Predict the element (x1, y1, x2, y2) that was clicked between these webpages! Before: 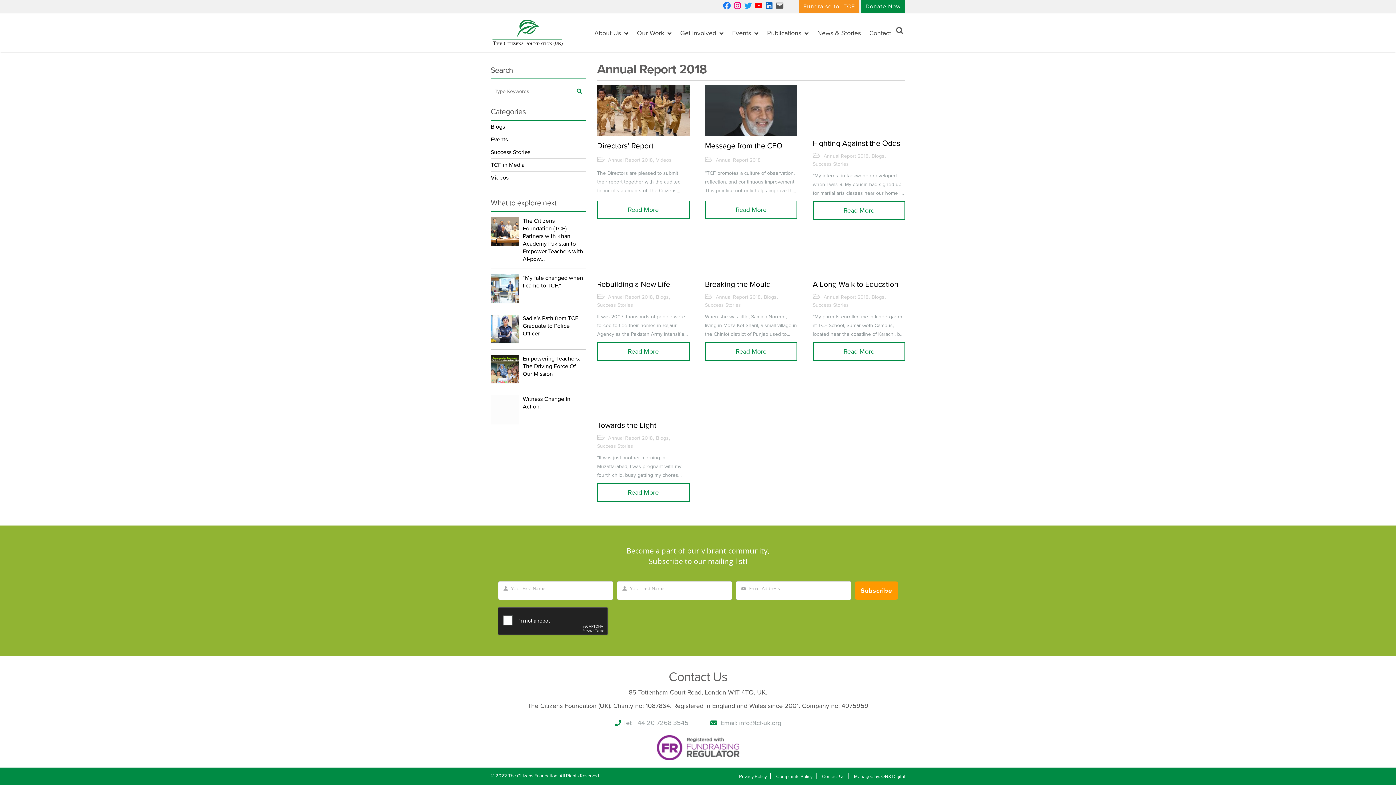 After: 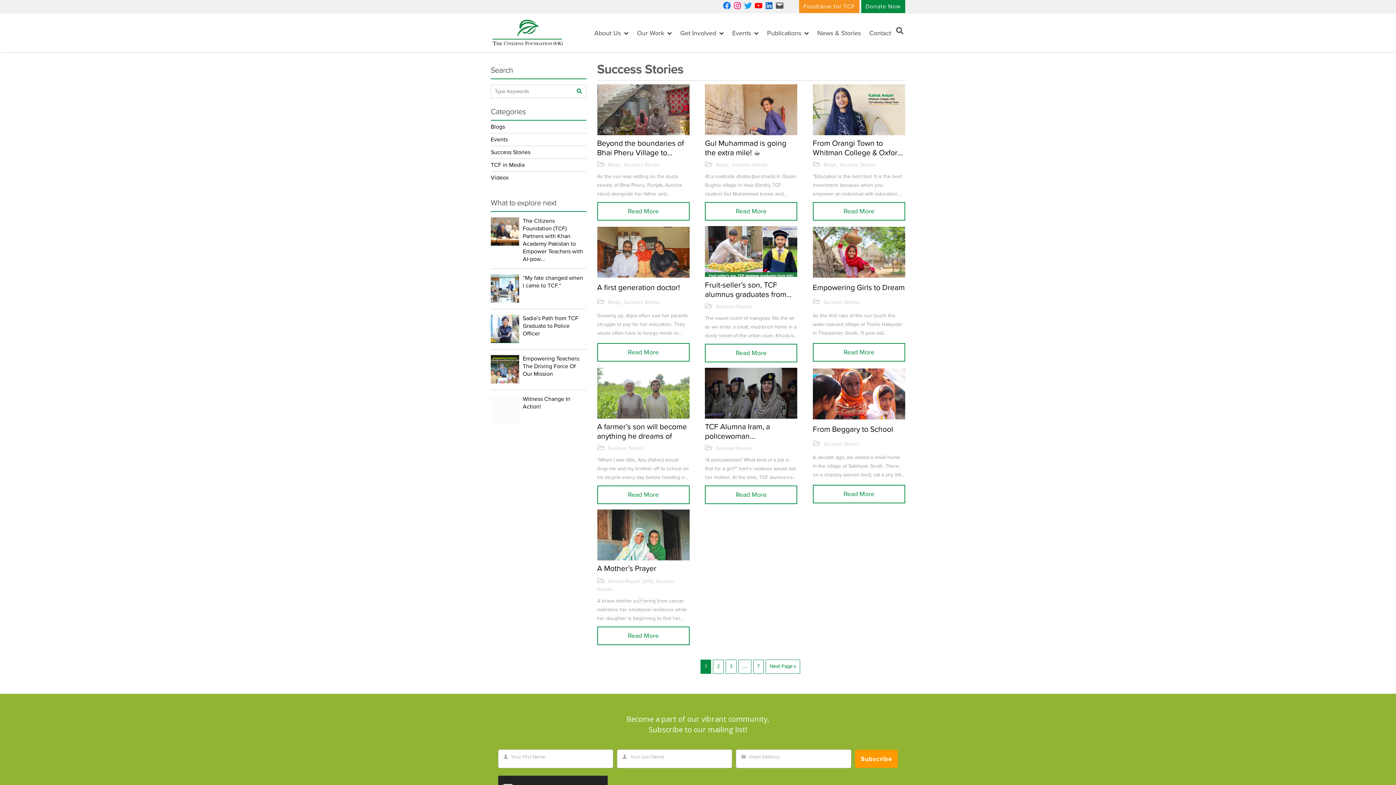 Action: label: Success Stories bbox: (813, 302, 849, 308)